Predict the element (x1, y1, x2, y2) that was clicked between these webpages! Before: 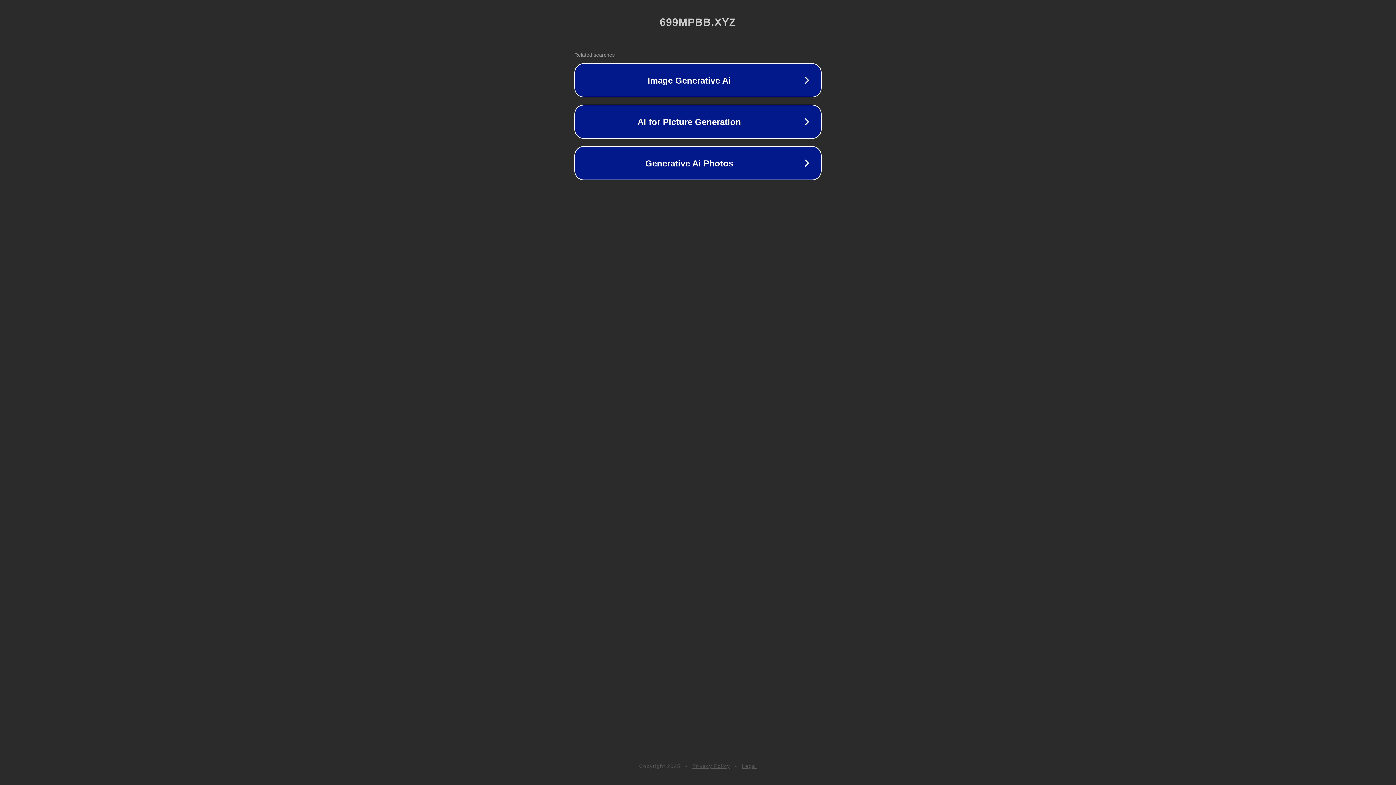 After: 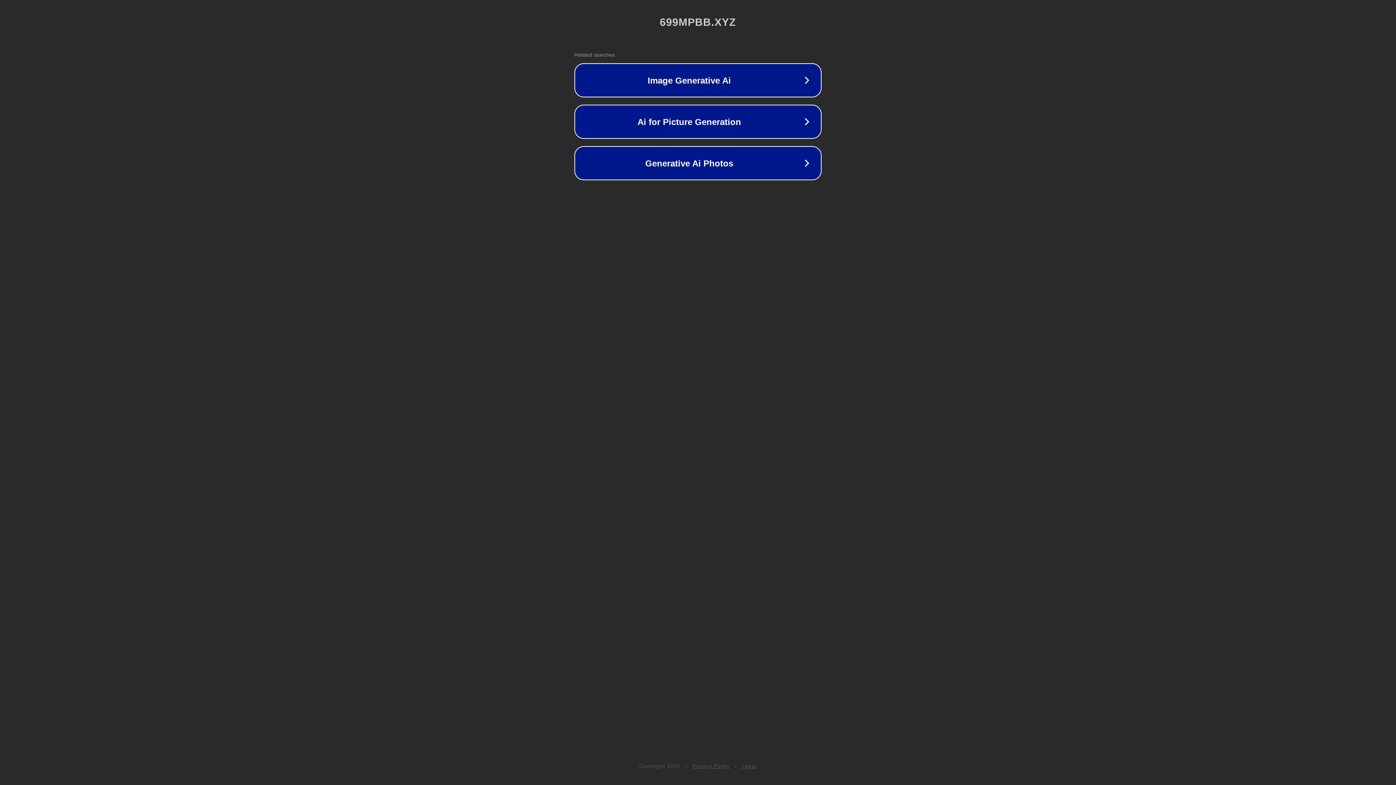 Action: label: Privacy Policy bbox: (692, 763, 730, 769)